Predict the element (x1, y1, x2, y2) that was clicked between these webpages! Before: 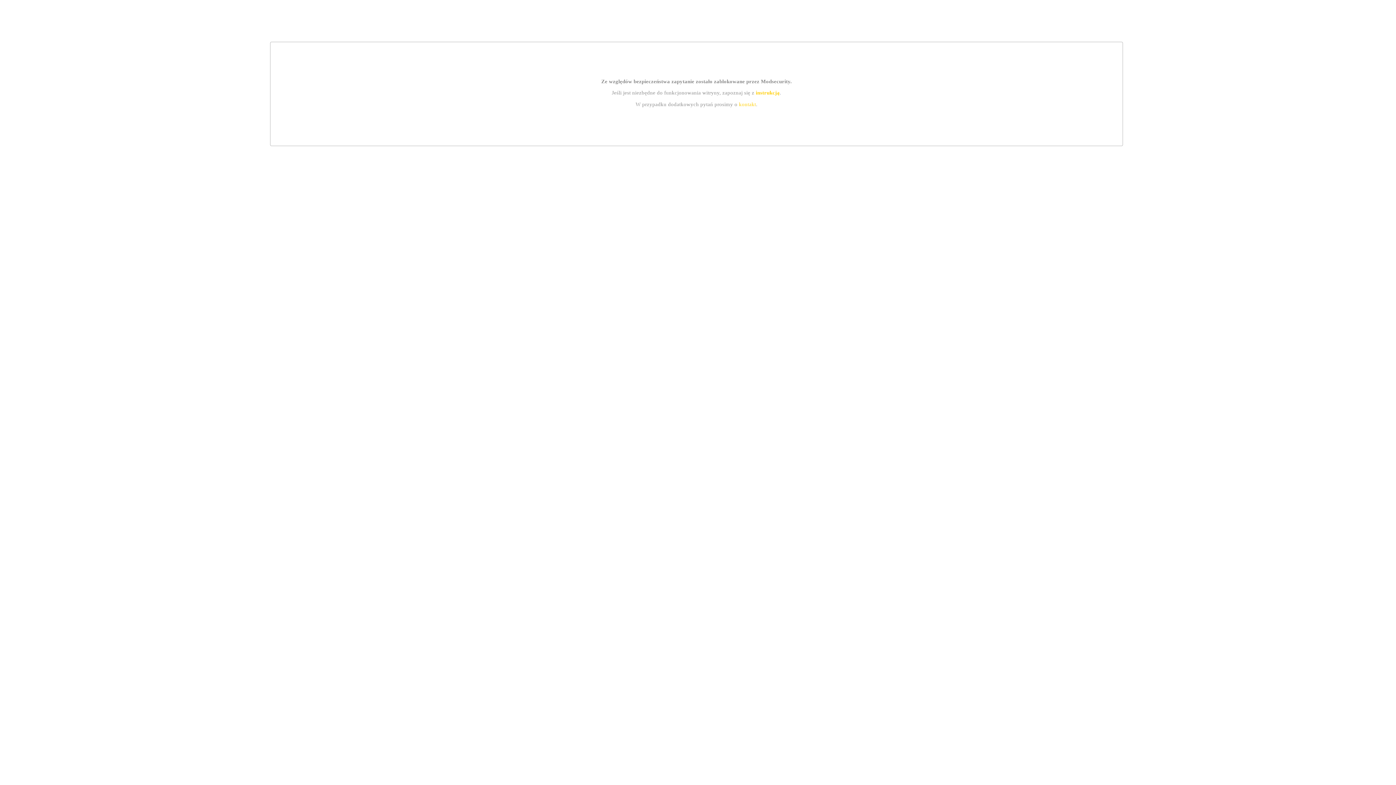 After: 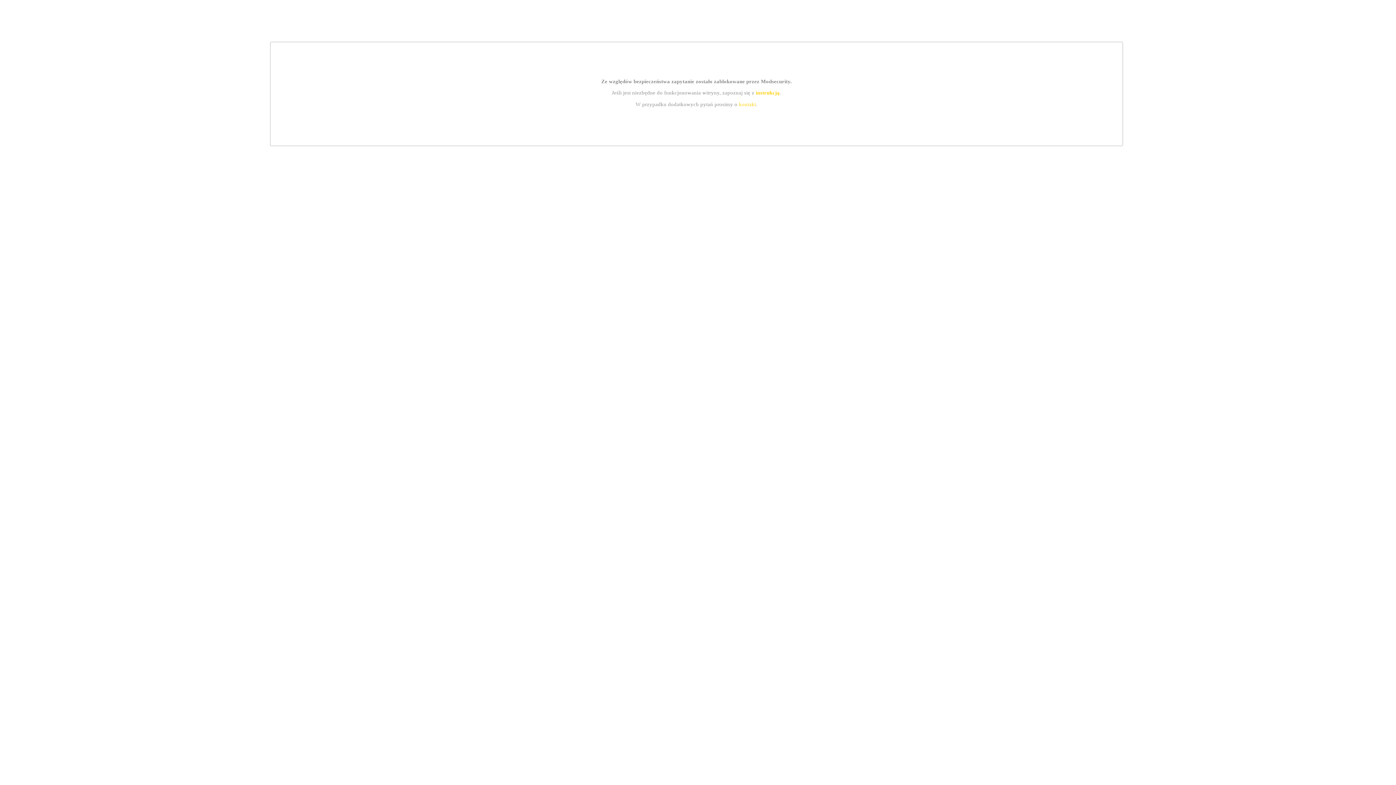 Action: label: instrukcją bbox: (755, 89, 779, 95)